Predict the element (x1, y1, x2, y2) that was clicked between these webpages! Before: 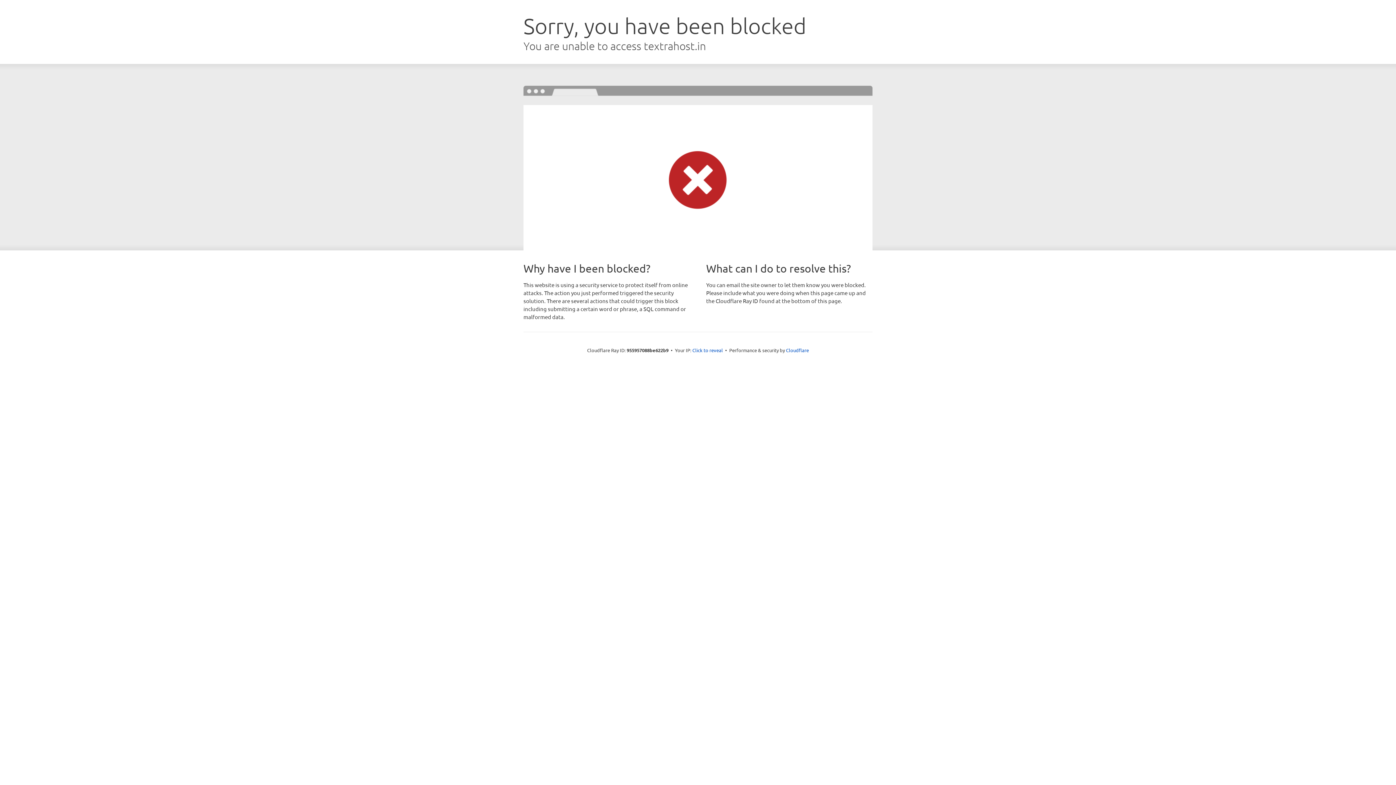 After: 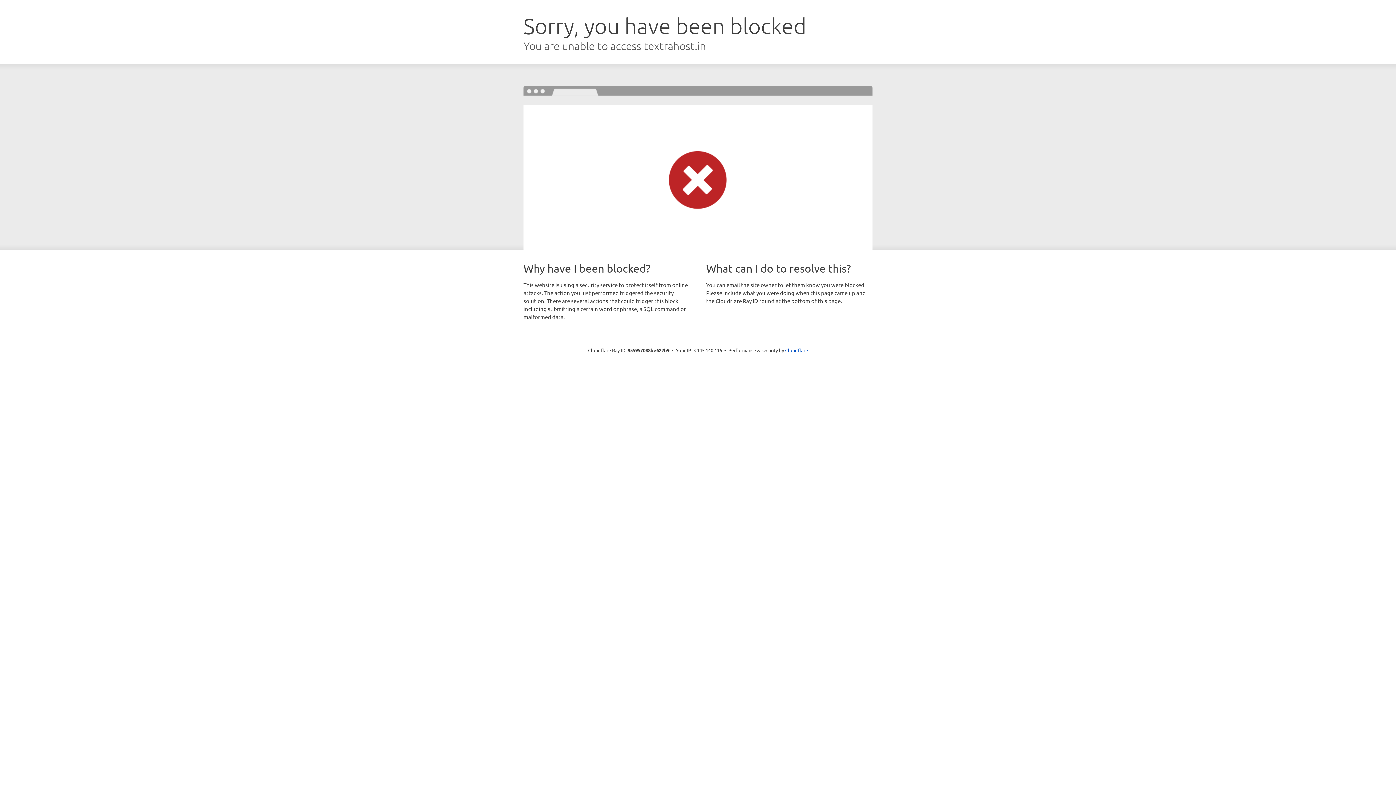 Action: bbox: (692, 346, 723, 353) label: Click to reveal